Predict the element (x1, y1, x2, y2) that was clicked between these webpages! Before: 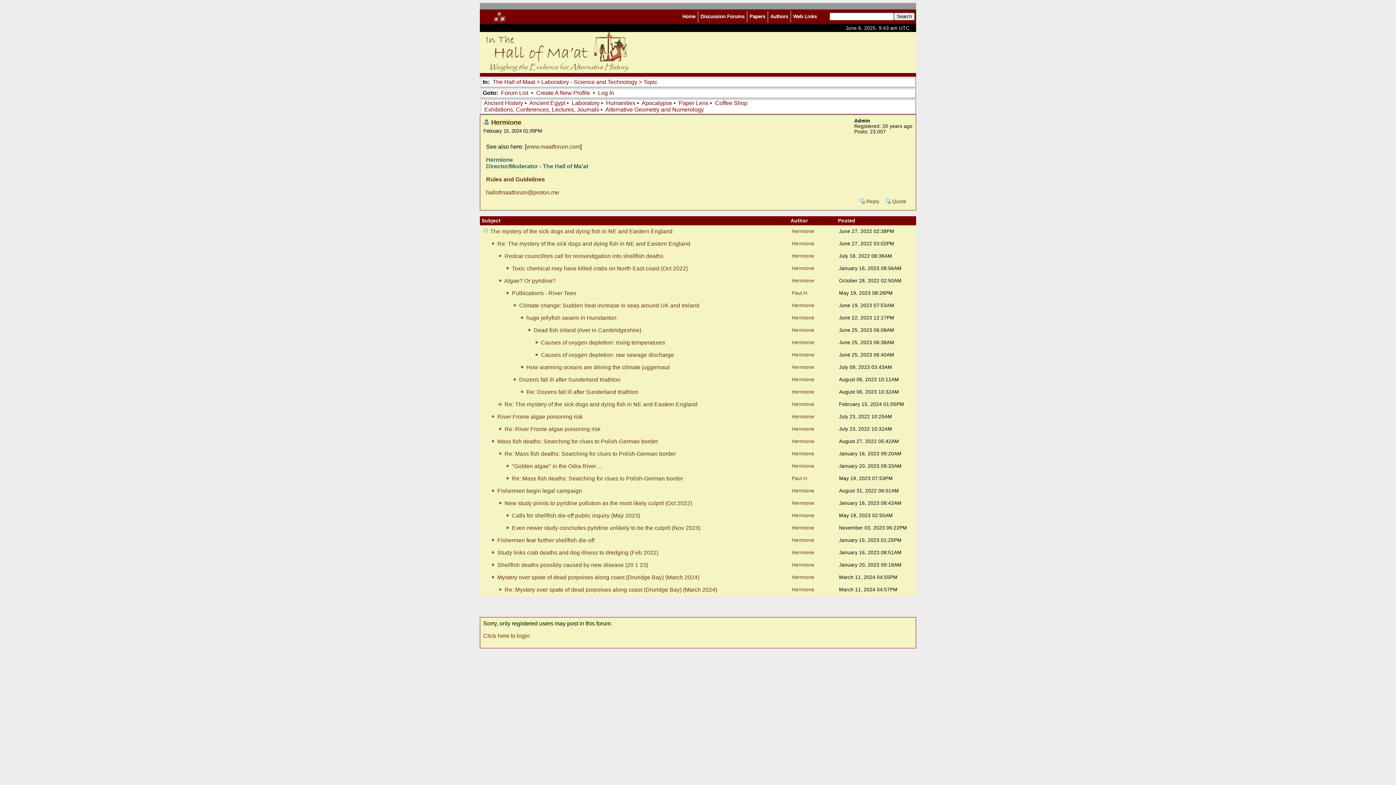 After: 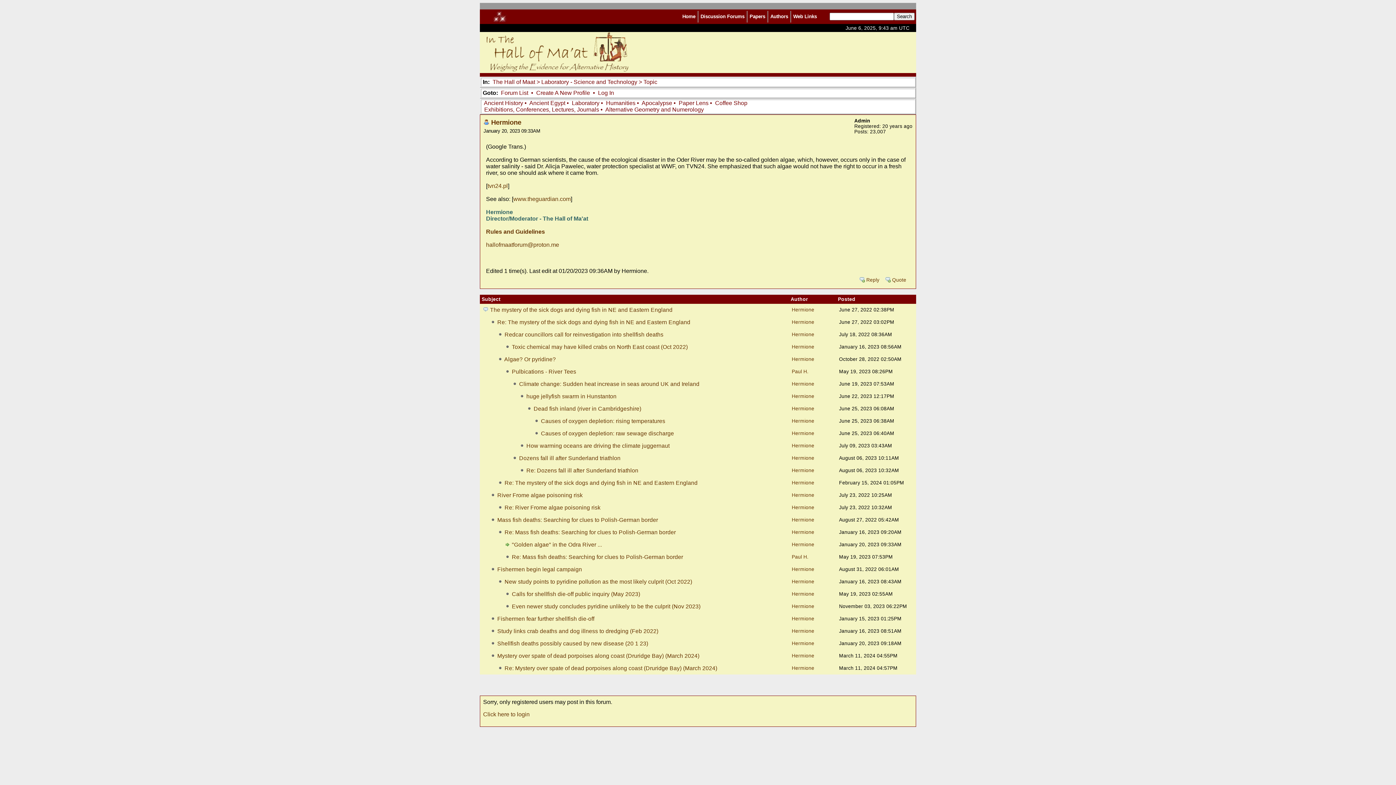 Action: bbox: (512, 463, 602, 469) label: "Golden algae" in the Odra River ...